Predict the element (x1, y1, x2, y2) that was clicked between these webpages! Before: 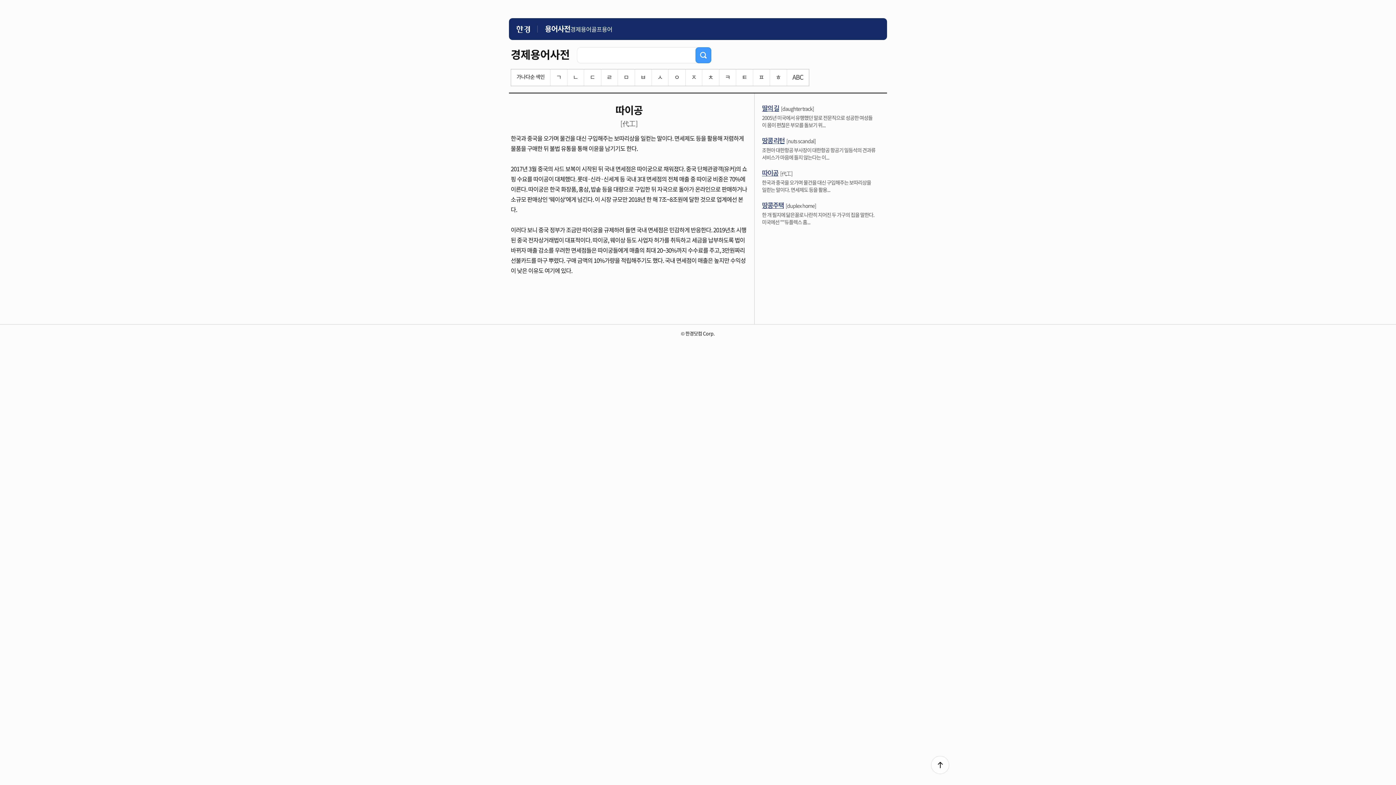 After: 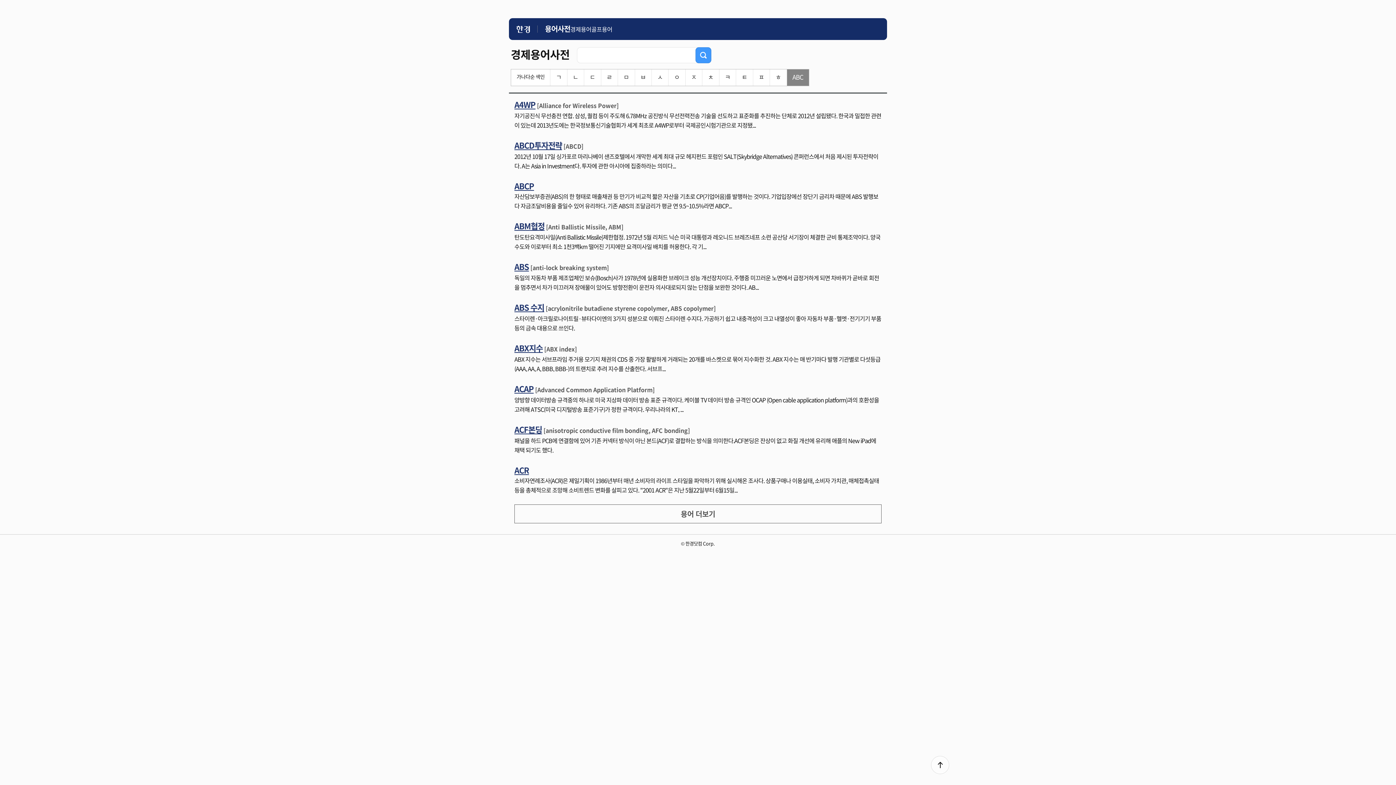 Action: label: ABC bbox: (787, 69, 809, 85)